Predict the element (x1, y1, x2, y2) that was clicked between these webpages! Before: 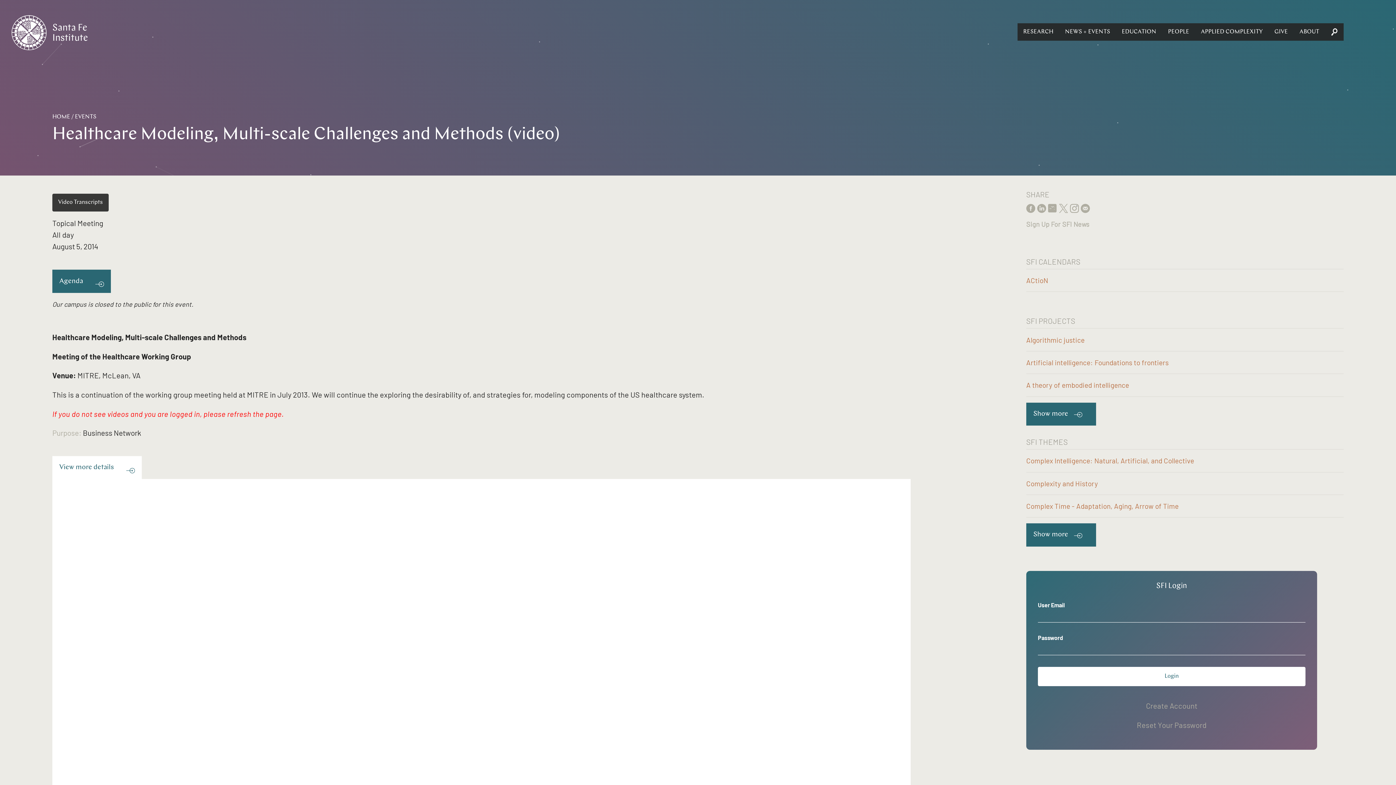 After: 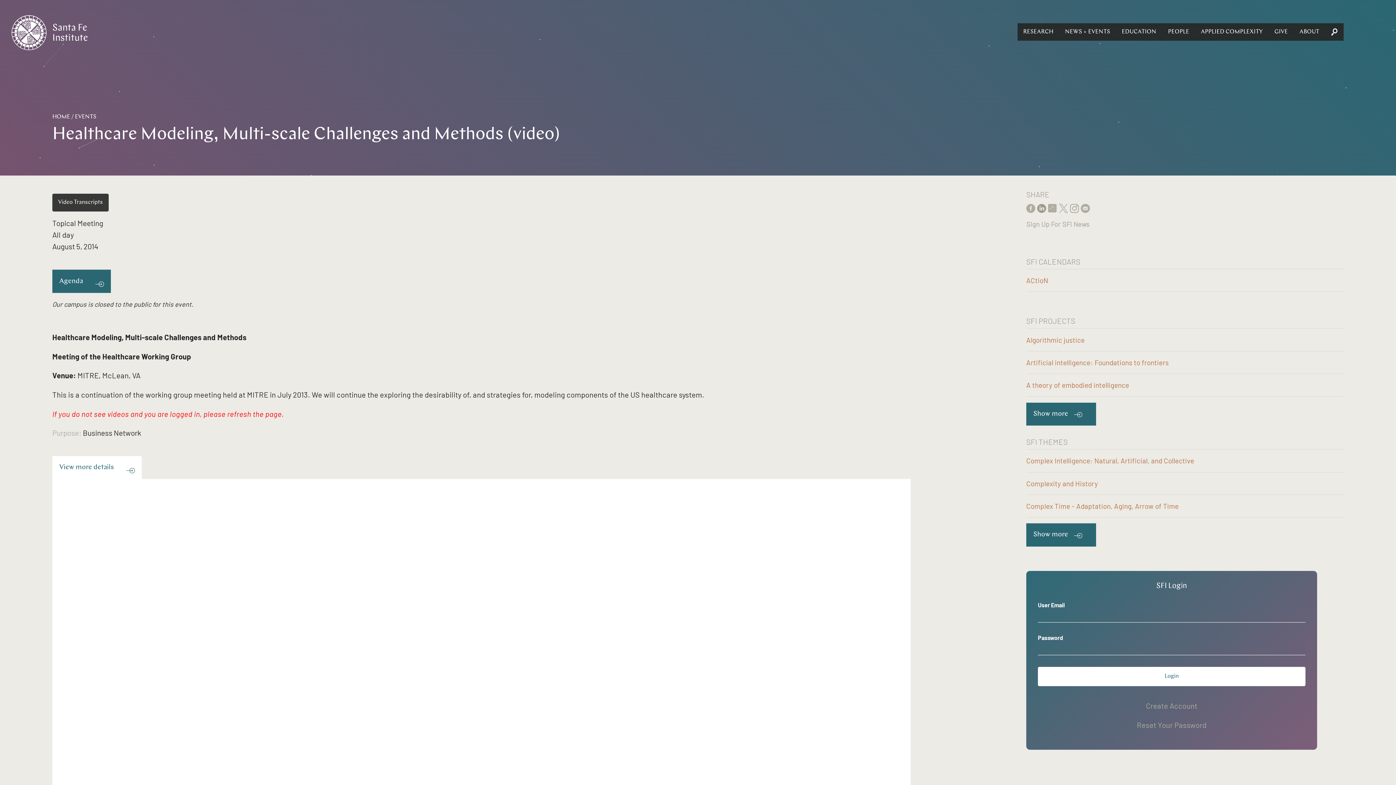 Action: bbox: (1037, 203, 1046, 214)